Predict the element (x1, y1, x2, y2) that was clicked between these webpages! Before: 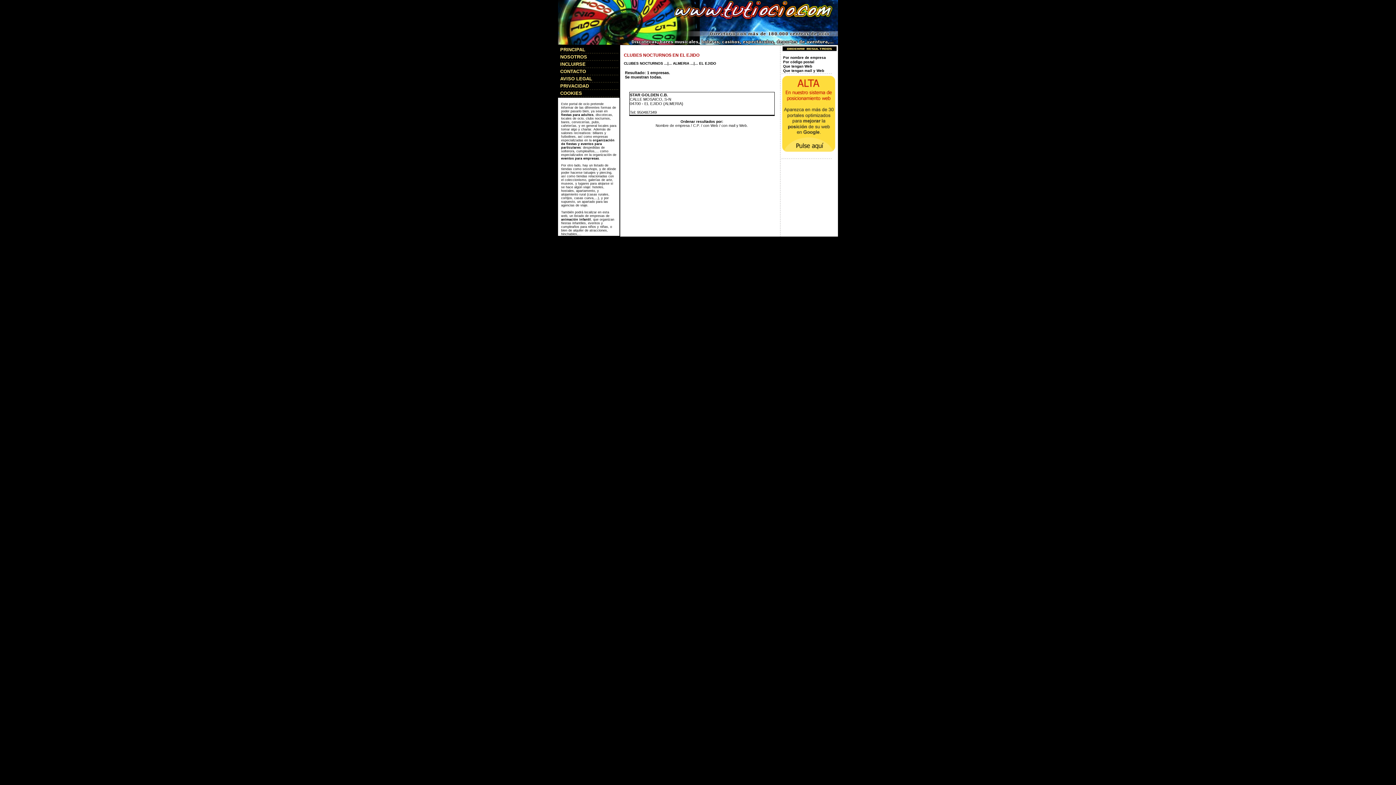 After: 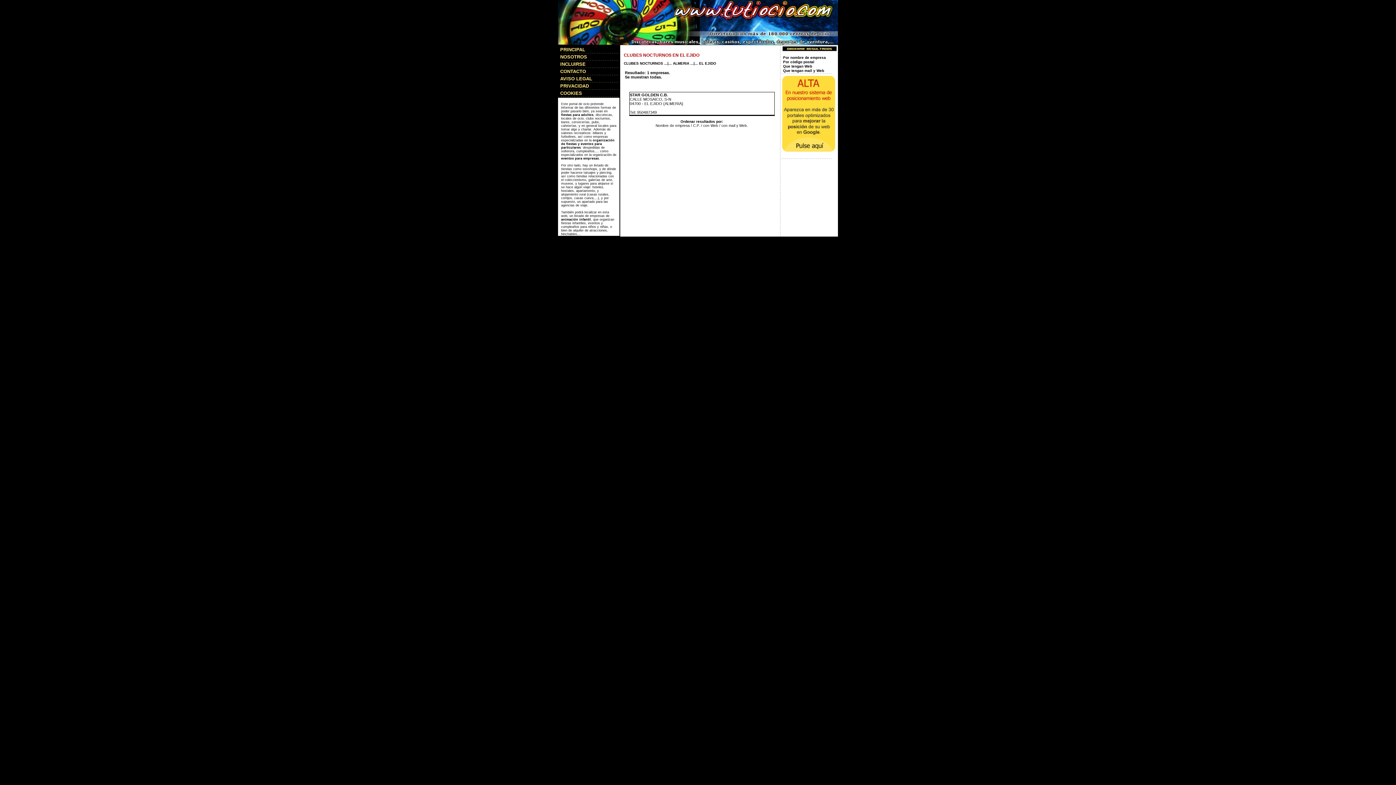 Action: bbox: (560, 61, 585, 66) label: INCLUIRSE